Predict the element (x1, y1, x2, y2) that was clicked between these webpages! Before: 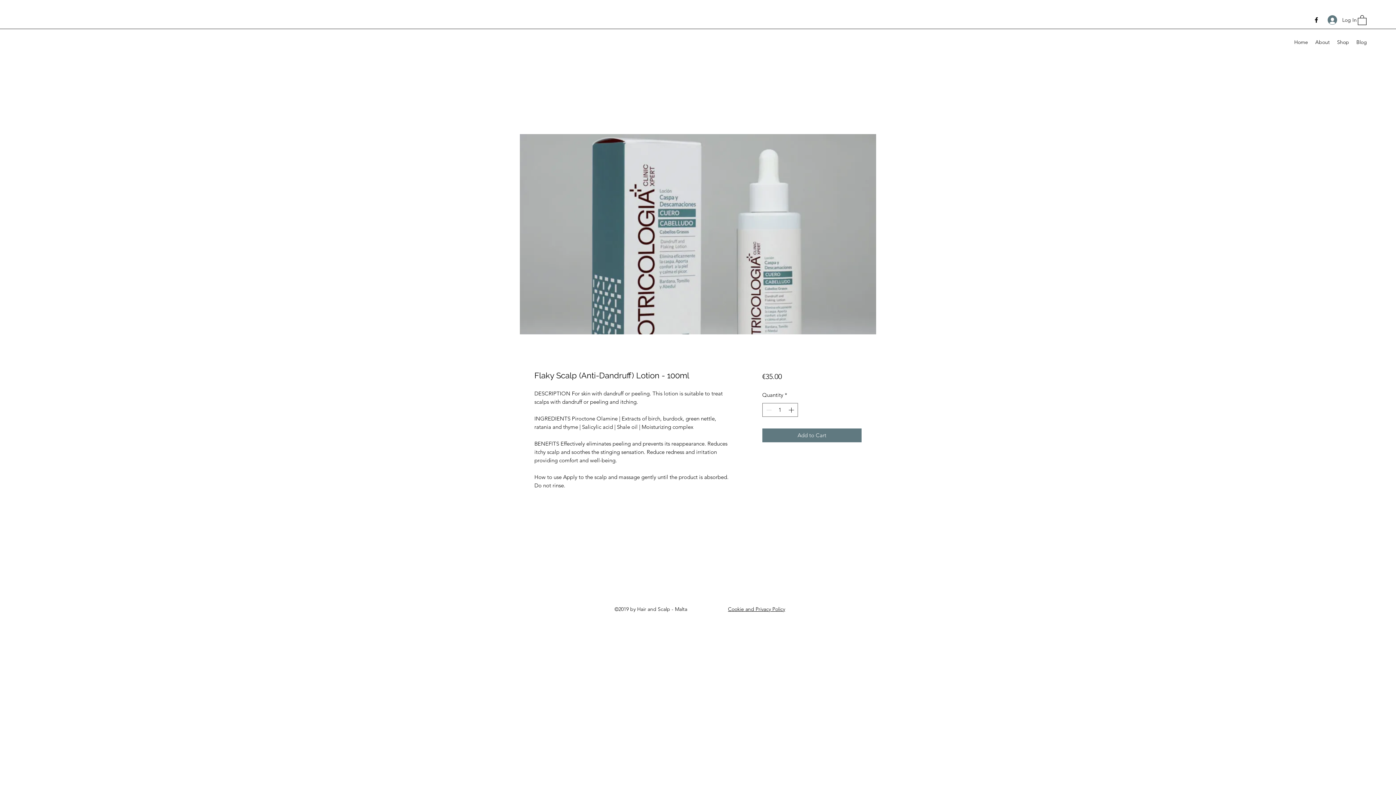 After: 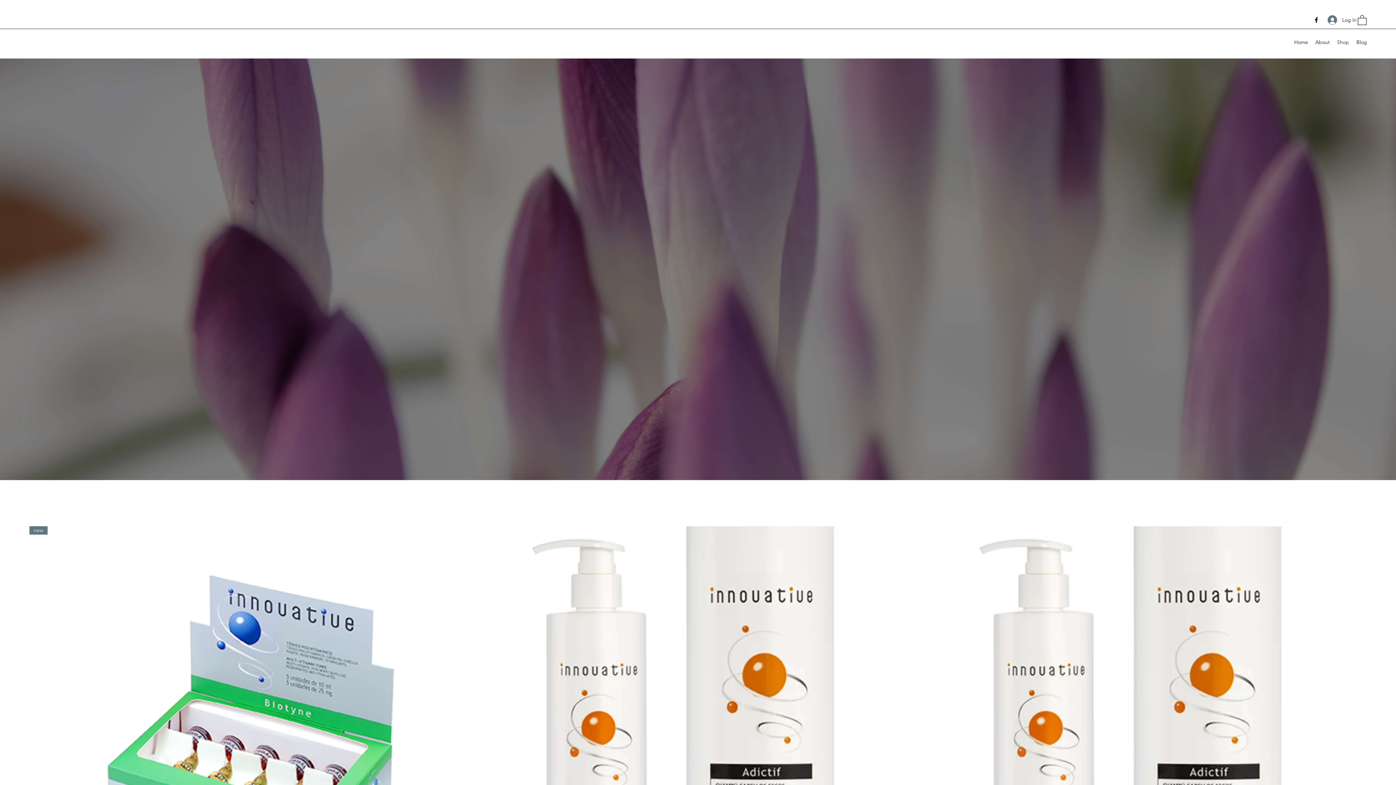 Action: label: Shop bbox: (1333, 36, 1353, 47)